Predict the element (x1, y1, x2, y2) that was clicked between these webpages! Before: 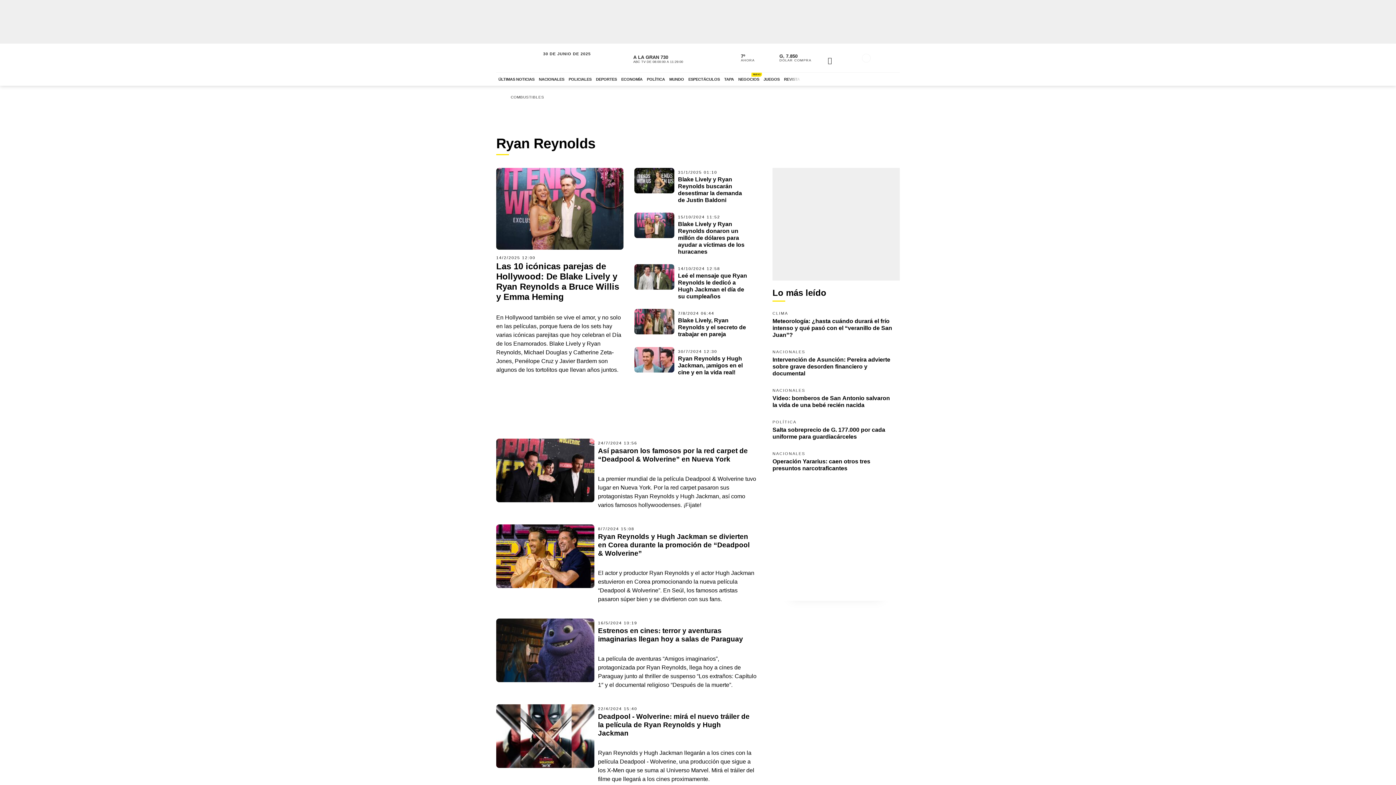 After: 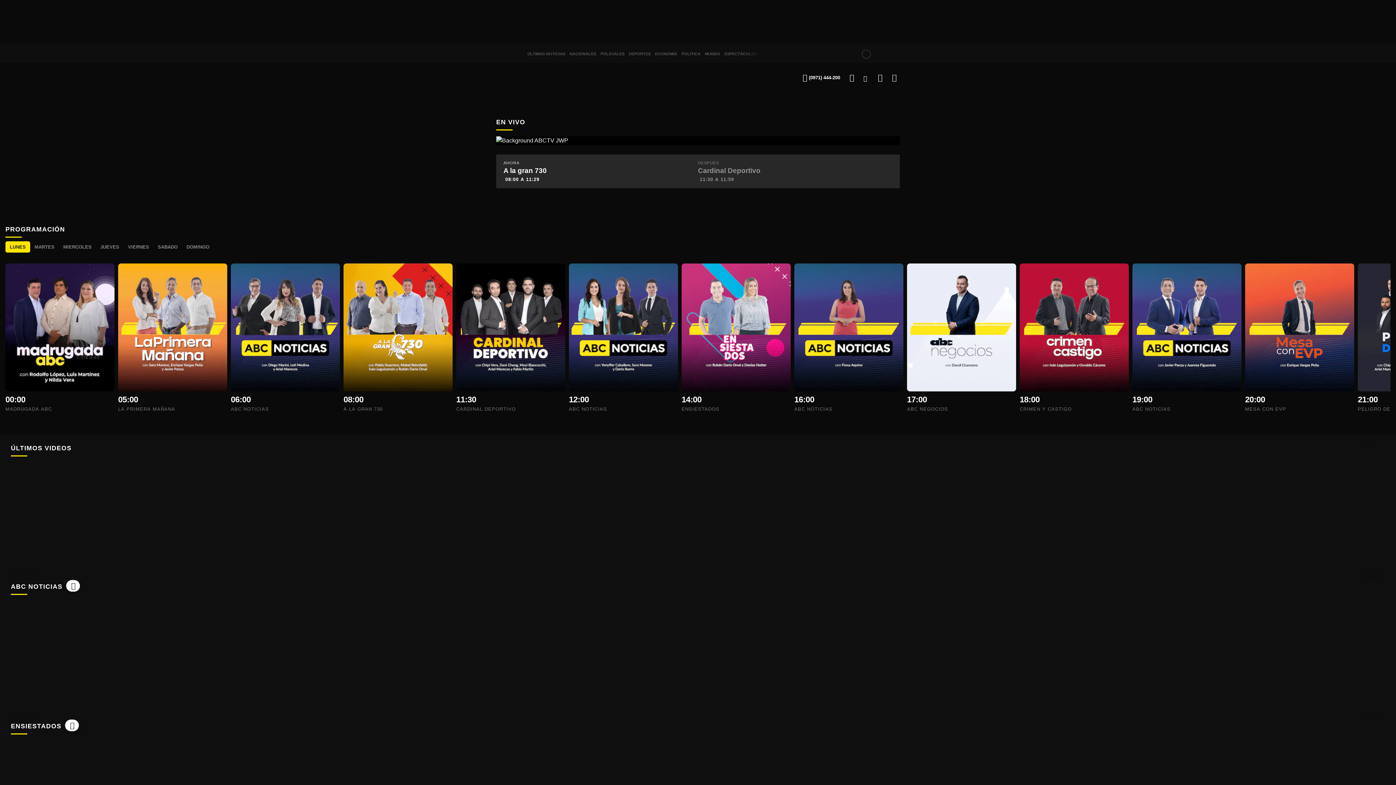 Action: label: VER ABC TV bbox: (618, 50, 720, 65)